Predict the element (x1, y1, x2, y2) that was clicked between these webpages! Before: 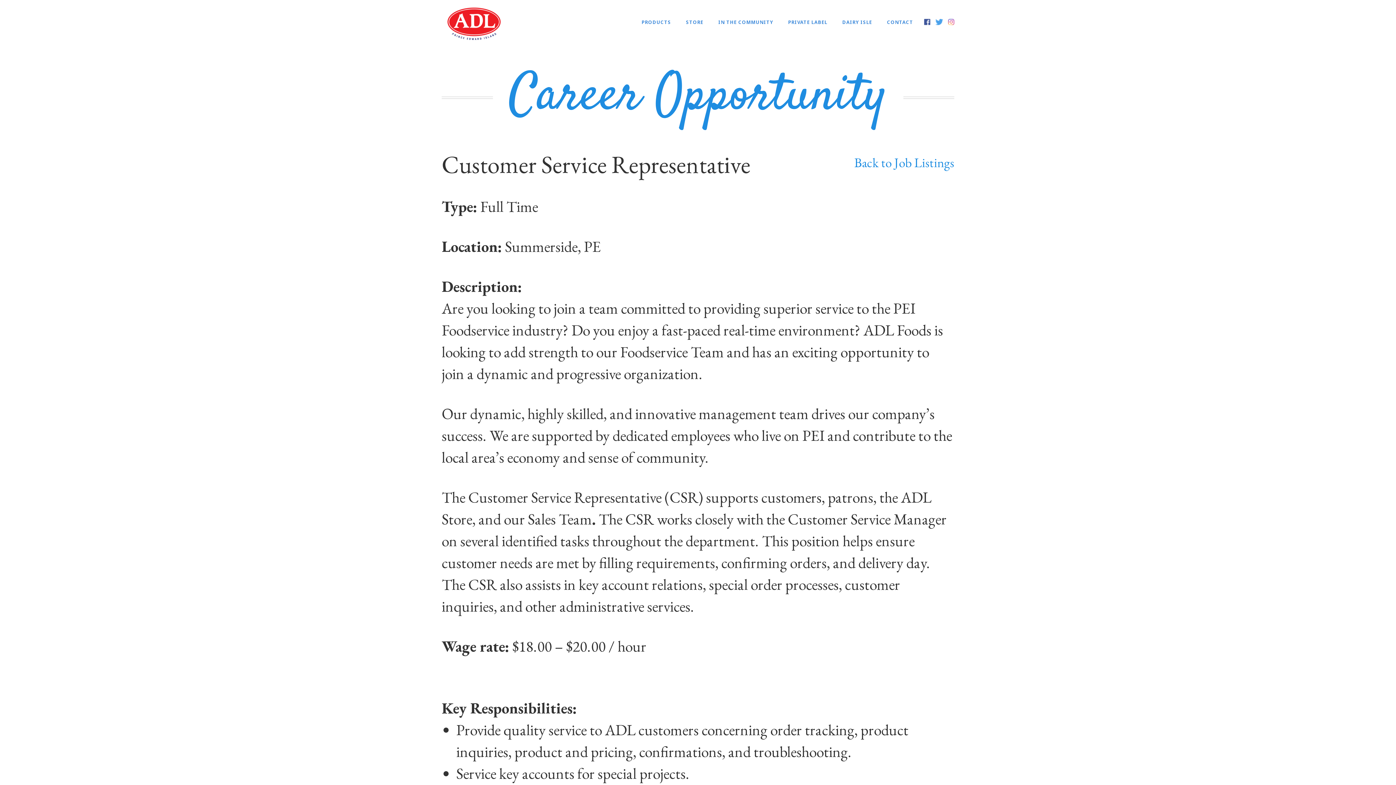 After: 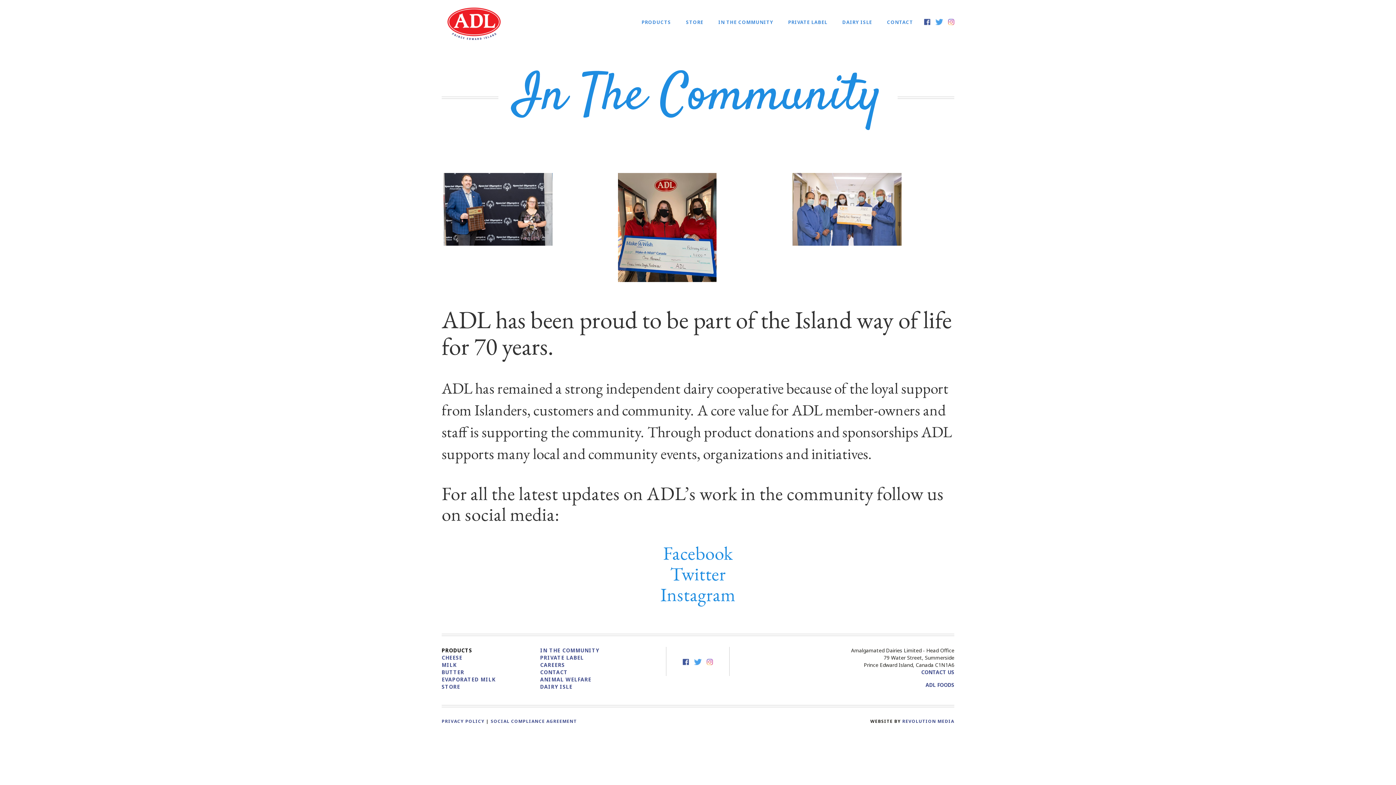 Action: label: IN THE COMMUNITY bbox: (713, 12, 778, 32)